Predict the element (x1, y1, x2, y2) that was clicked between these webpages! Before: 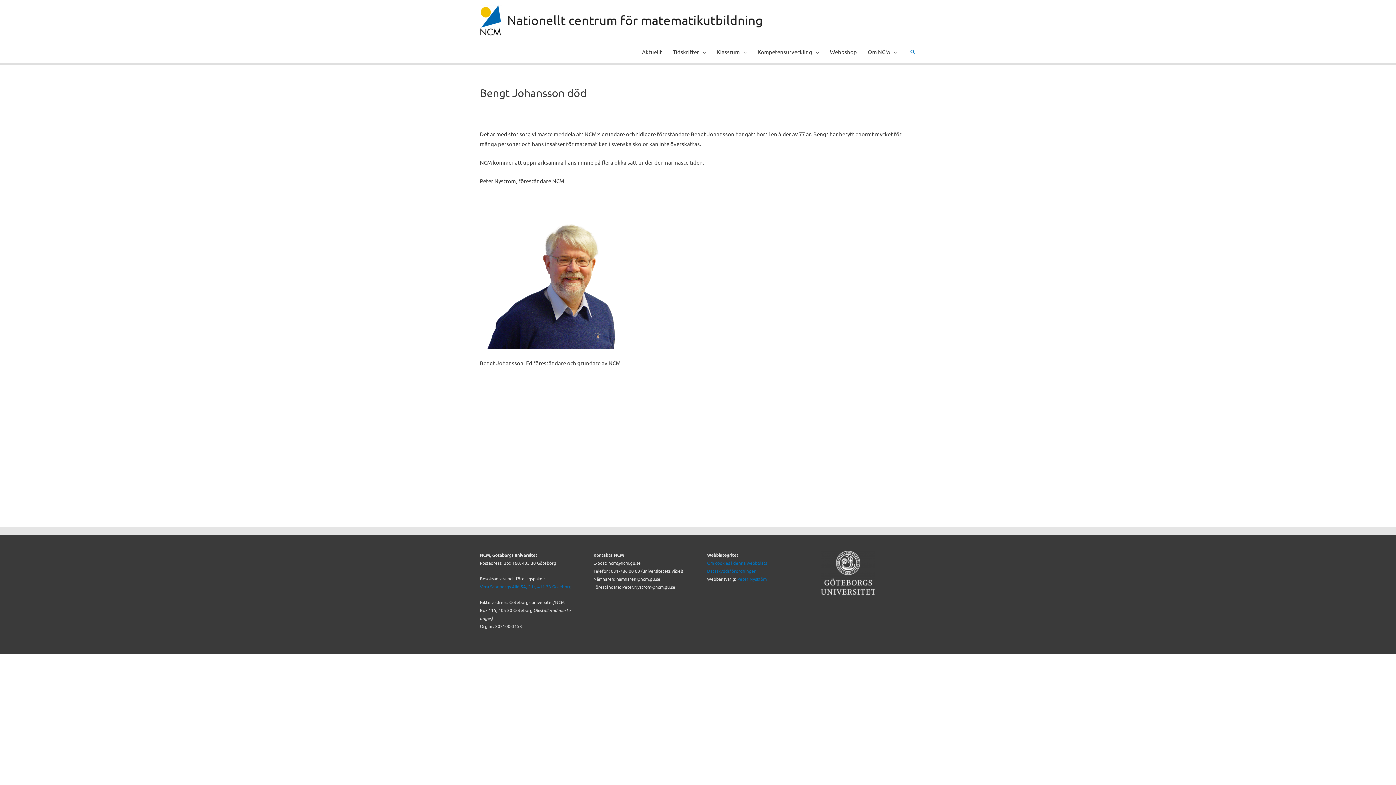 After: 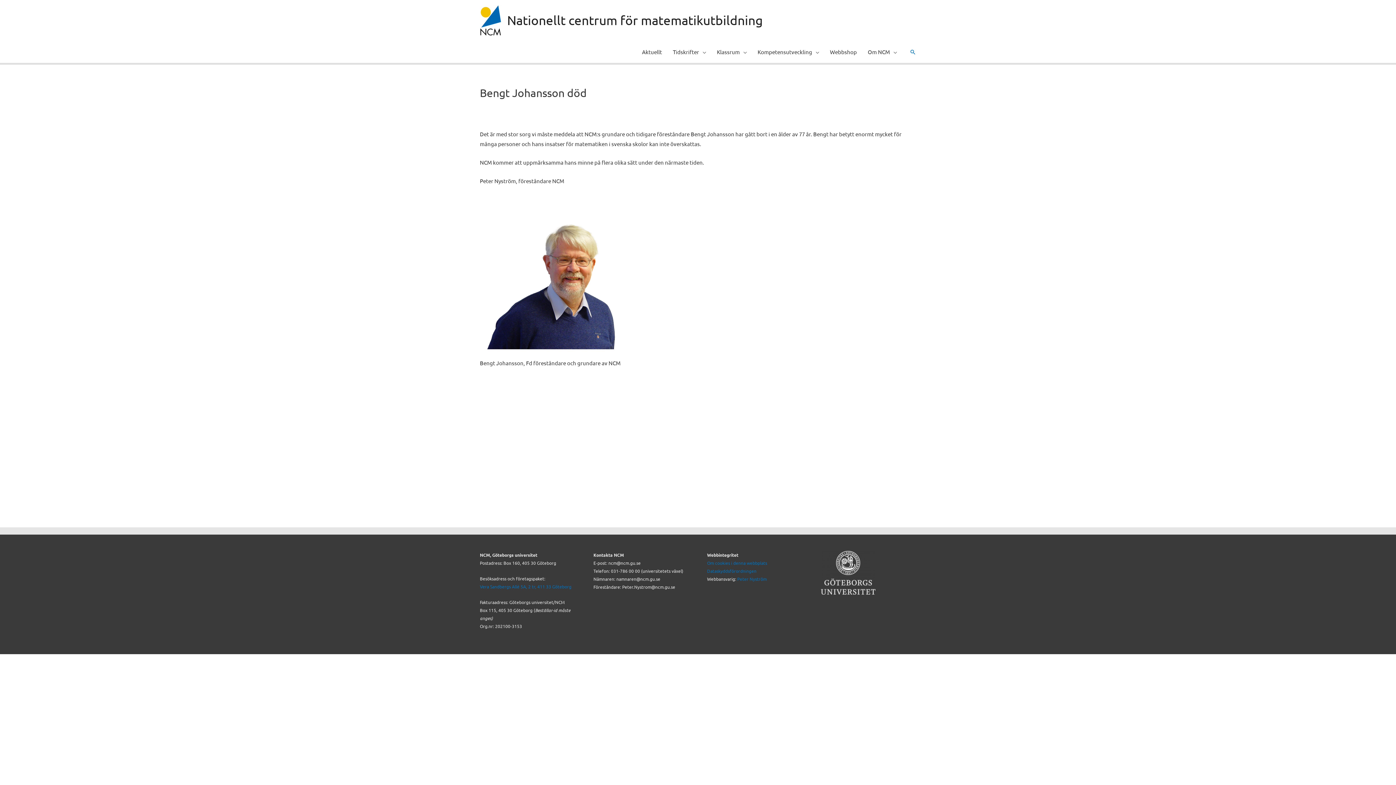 Action: bbox: (480, 584, 571, 589) label: Vera Sandbergs Allé 5A, 2 tr, 411 33 Göteborg